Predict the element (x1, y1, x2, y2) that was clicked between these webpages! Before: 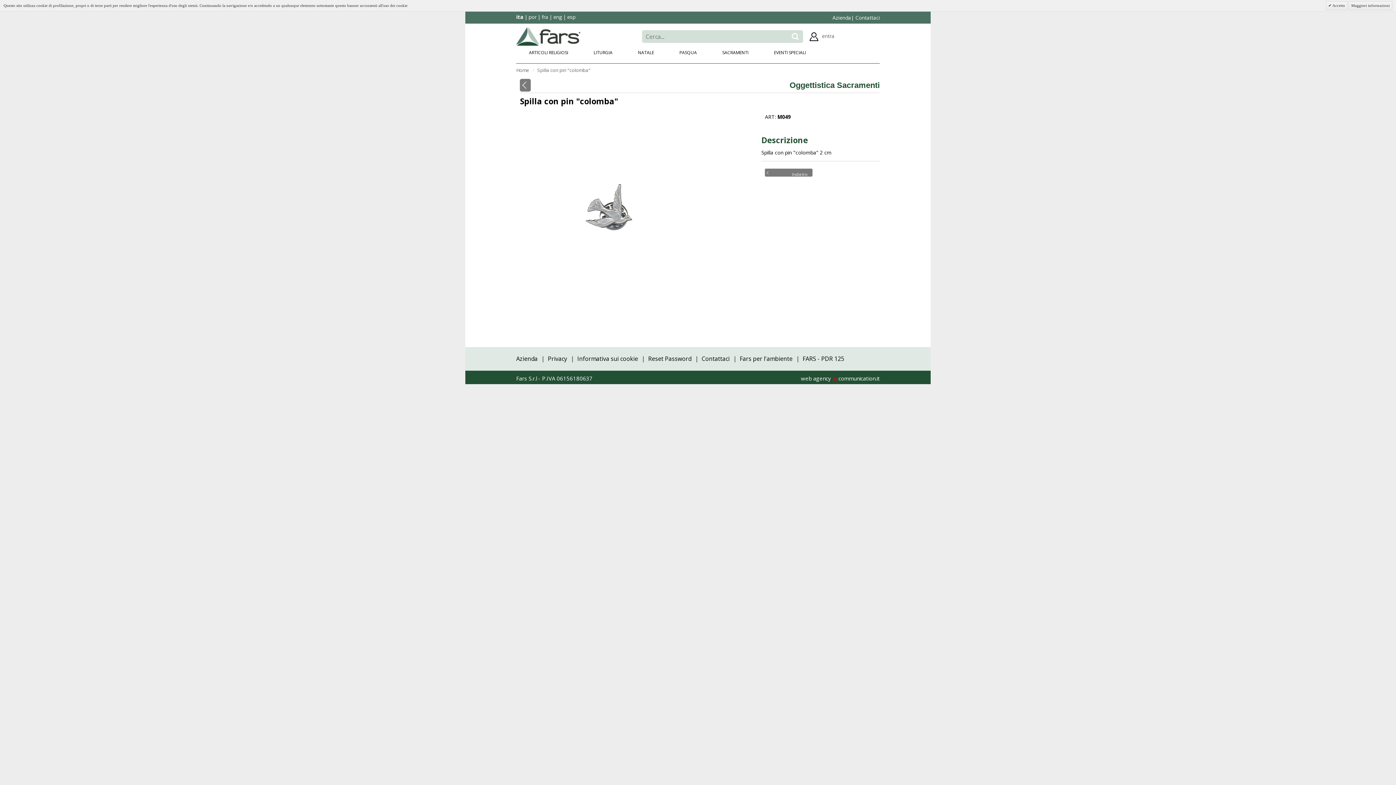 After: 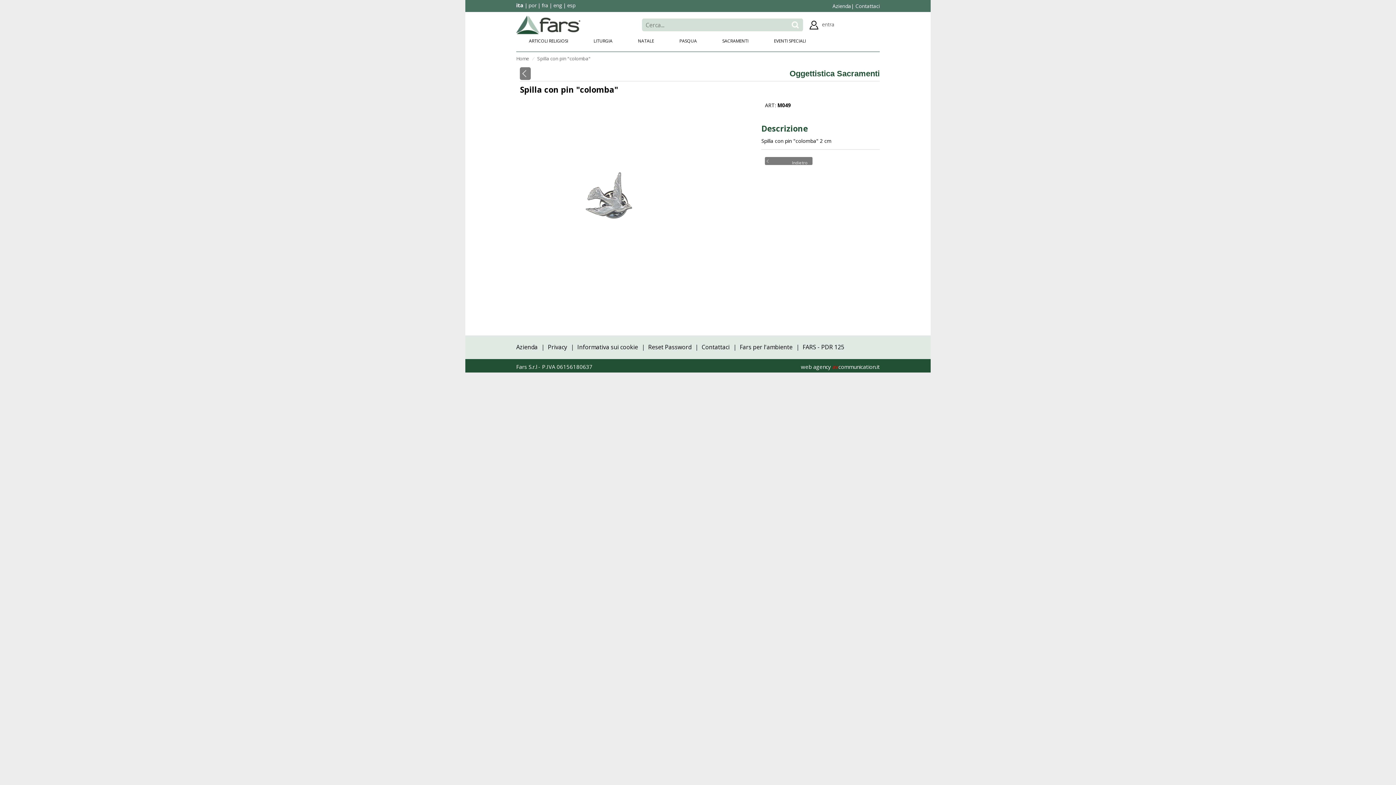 Action: label:  Accetto bbox: (1326, 1, 1348, 10)